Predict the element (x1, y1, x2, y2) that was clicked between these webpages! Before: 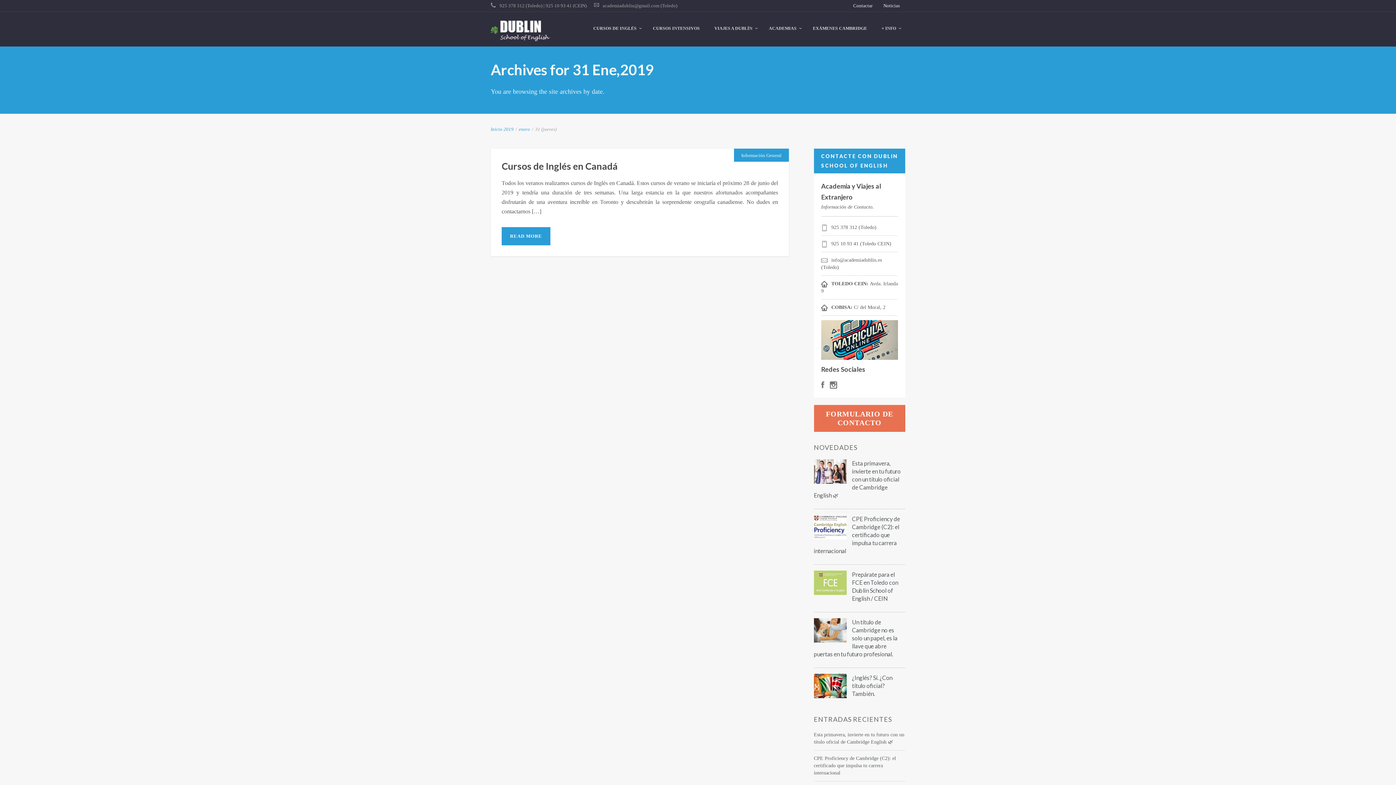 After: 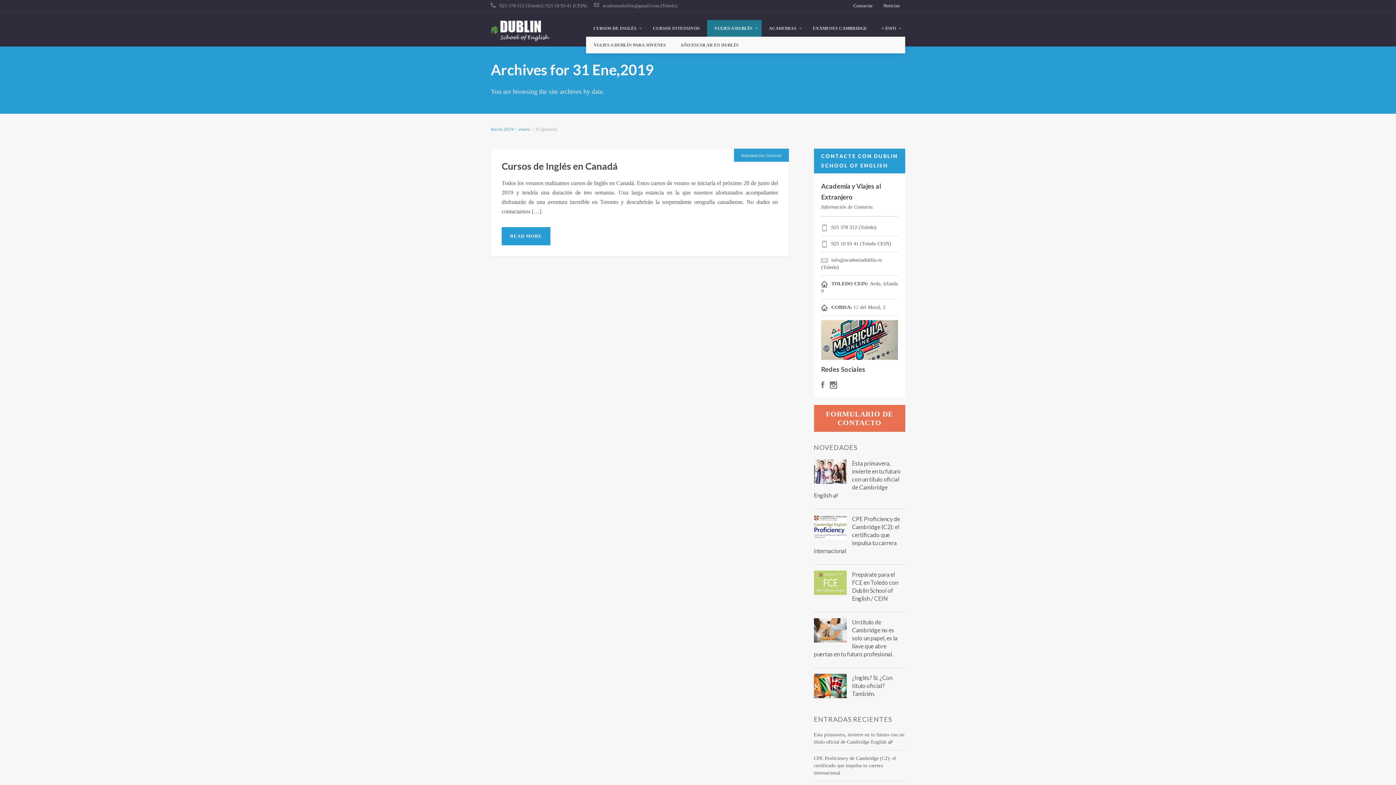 Action: bbox: (707, 20, 761, 36) label: VIAJES A DUBLÍN